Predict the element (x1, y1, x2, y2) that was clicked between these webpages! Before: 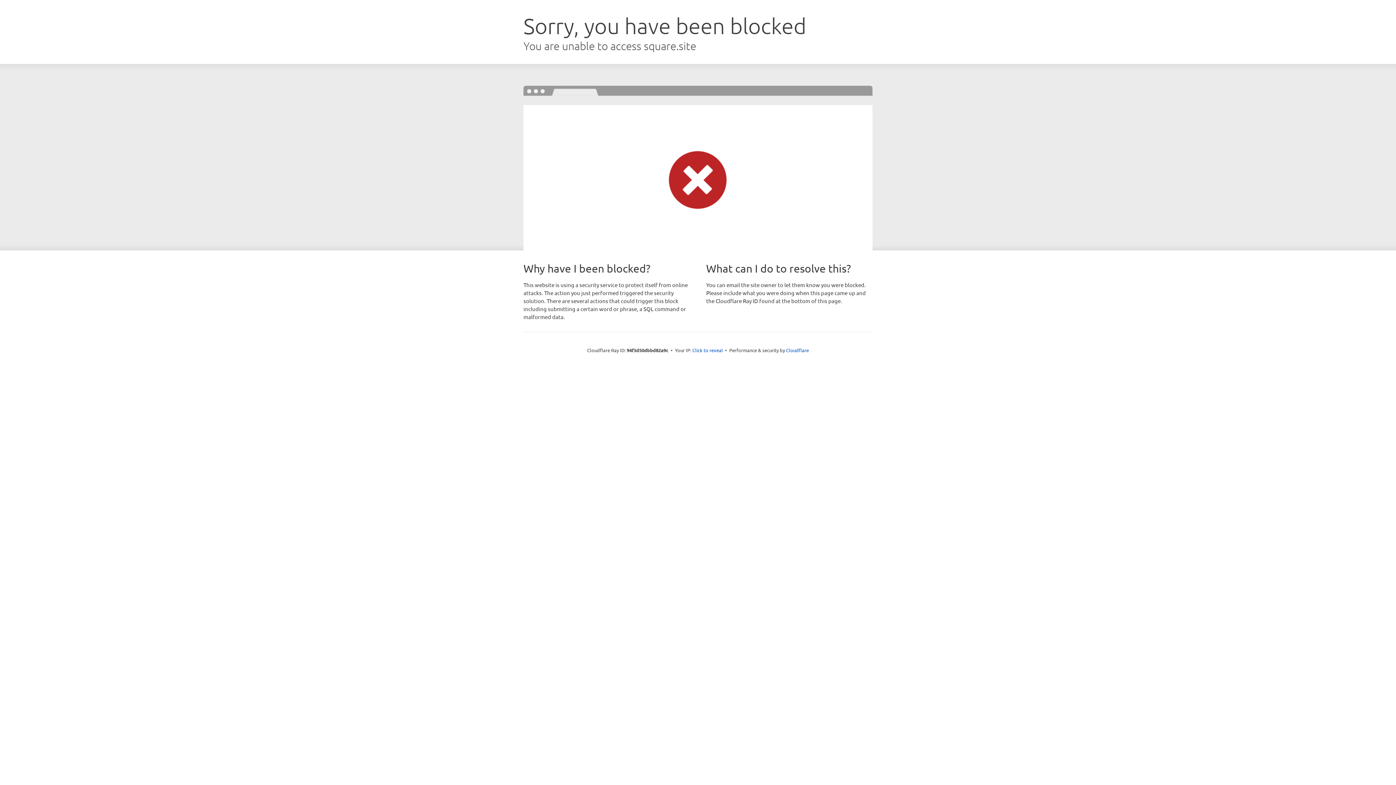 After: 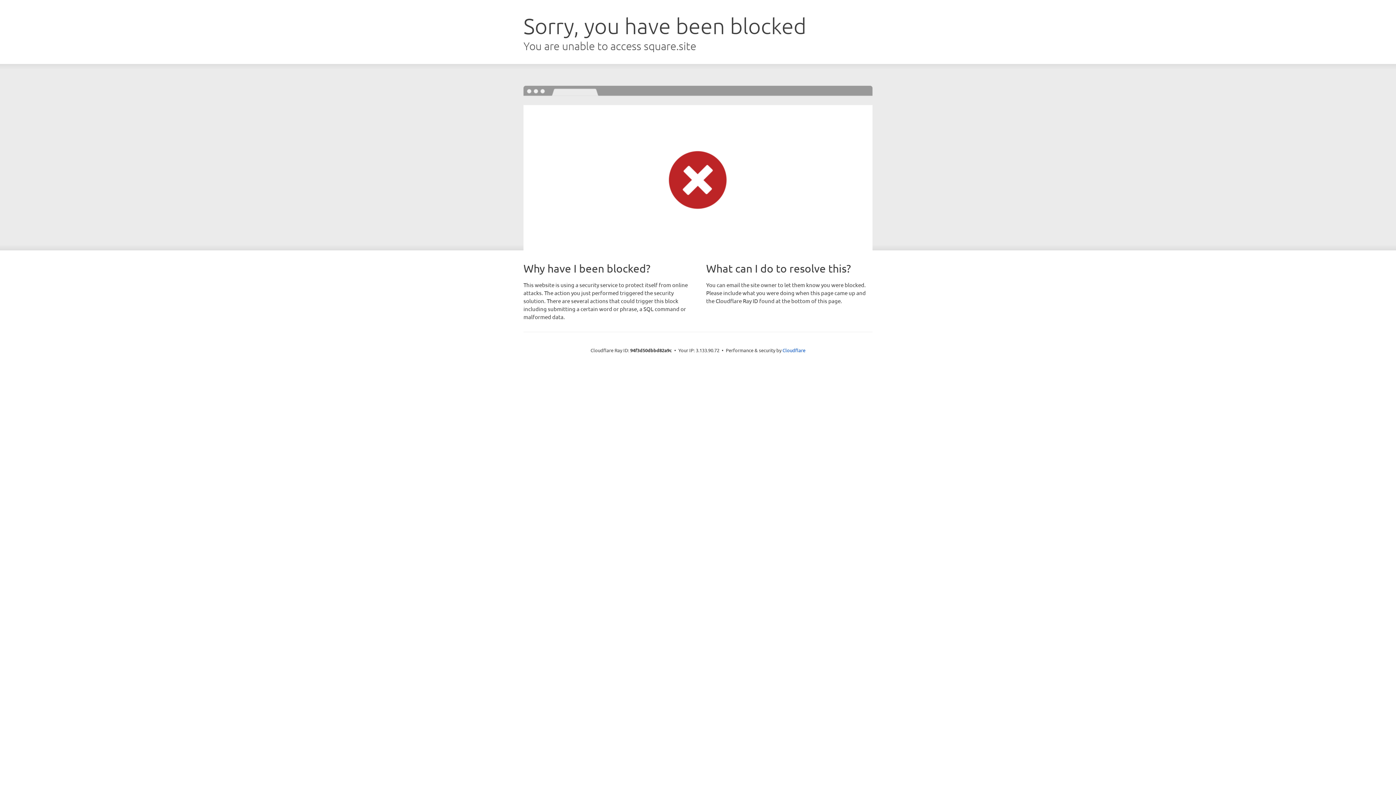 Action: bbox: (692, 346, 723, 353) label: Click to reveal